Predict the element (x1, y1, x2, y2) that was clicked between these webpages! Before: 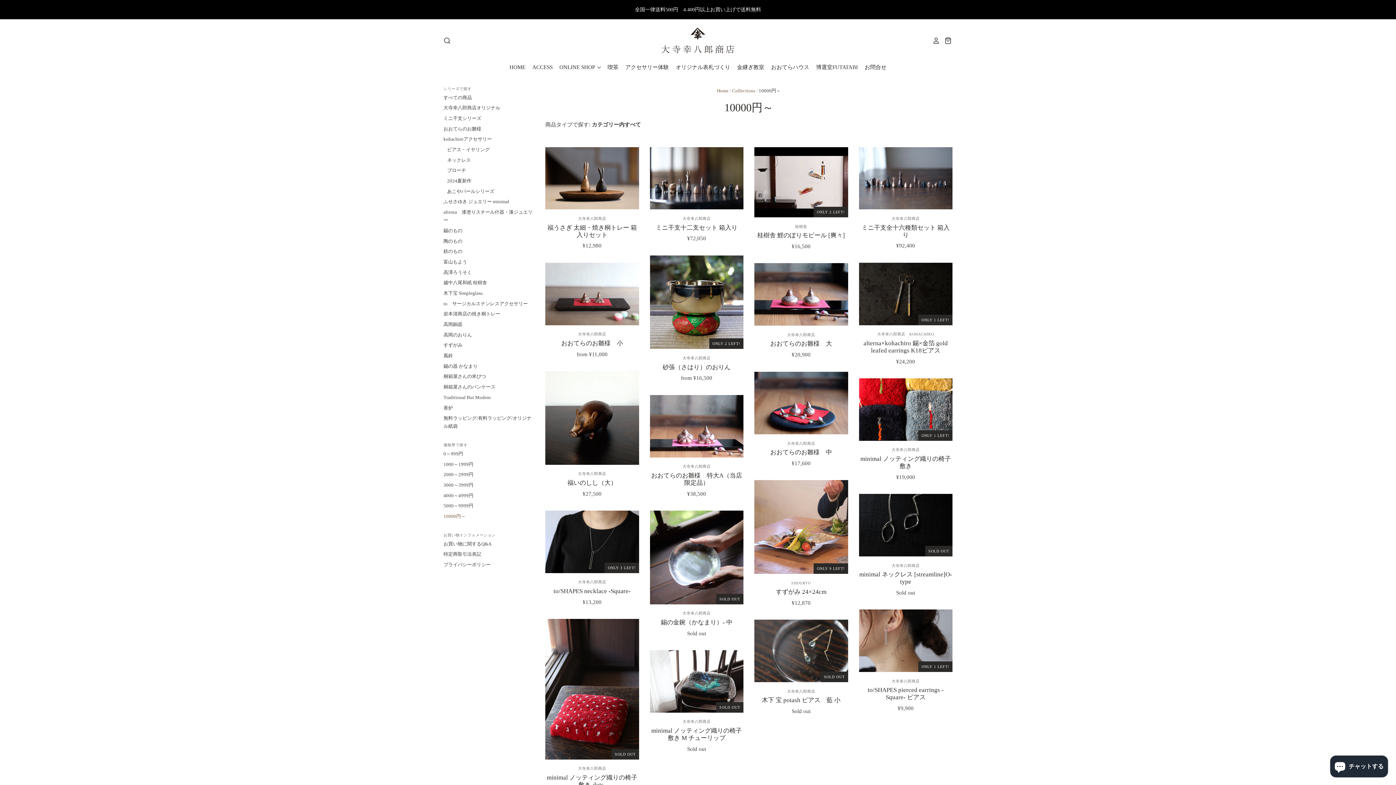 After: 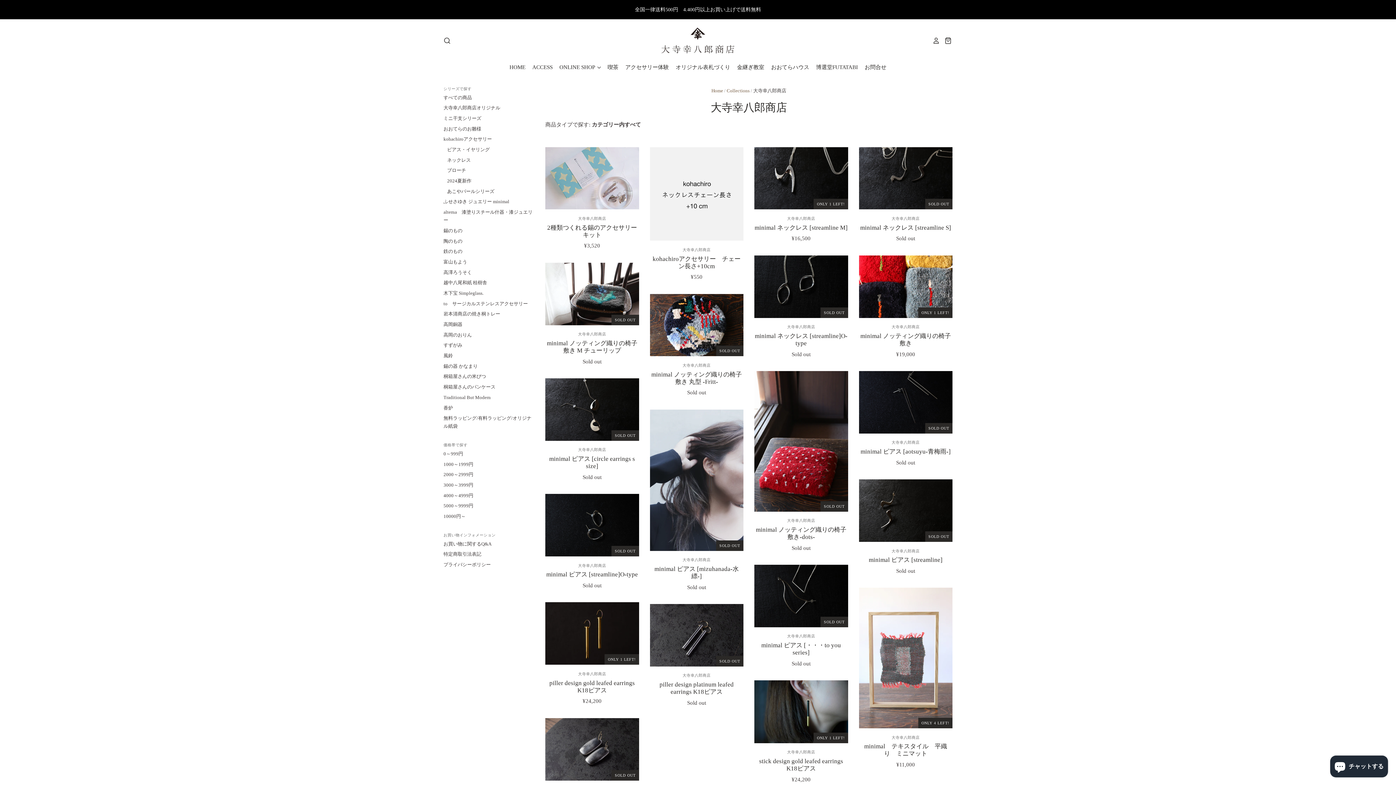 Action: bbox: (682, 216, 710, 220) label: 大寺幸八郎商店